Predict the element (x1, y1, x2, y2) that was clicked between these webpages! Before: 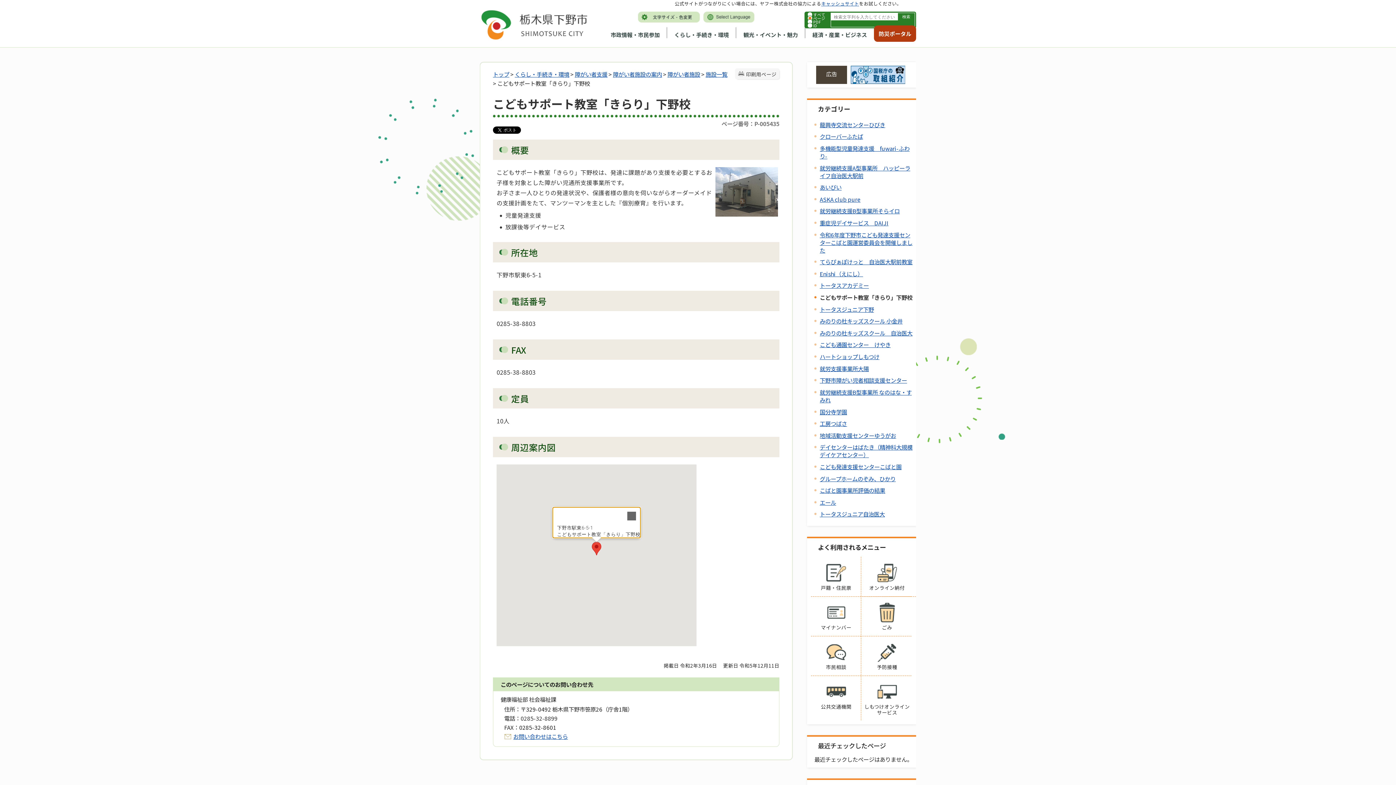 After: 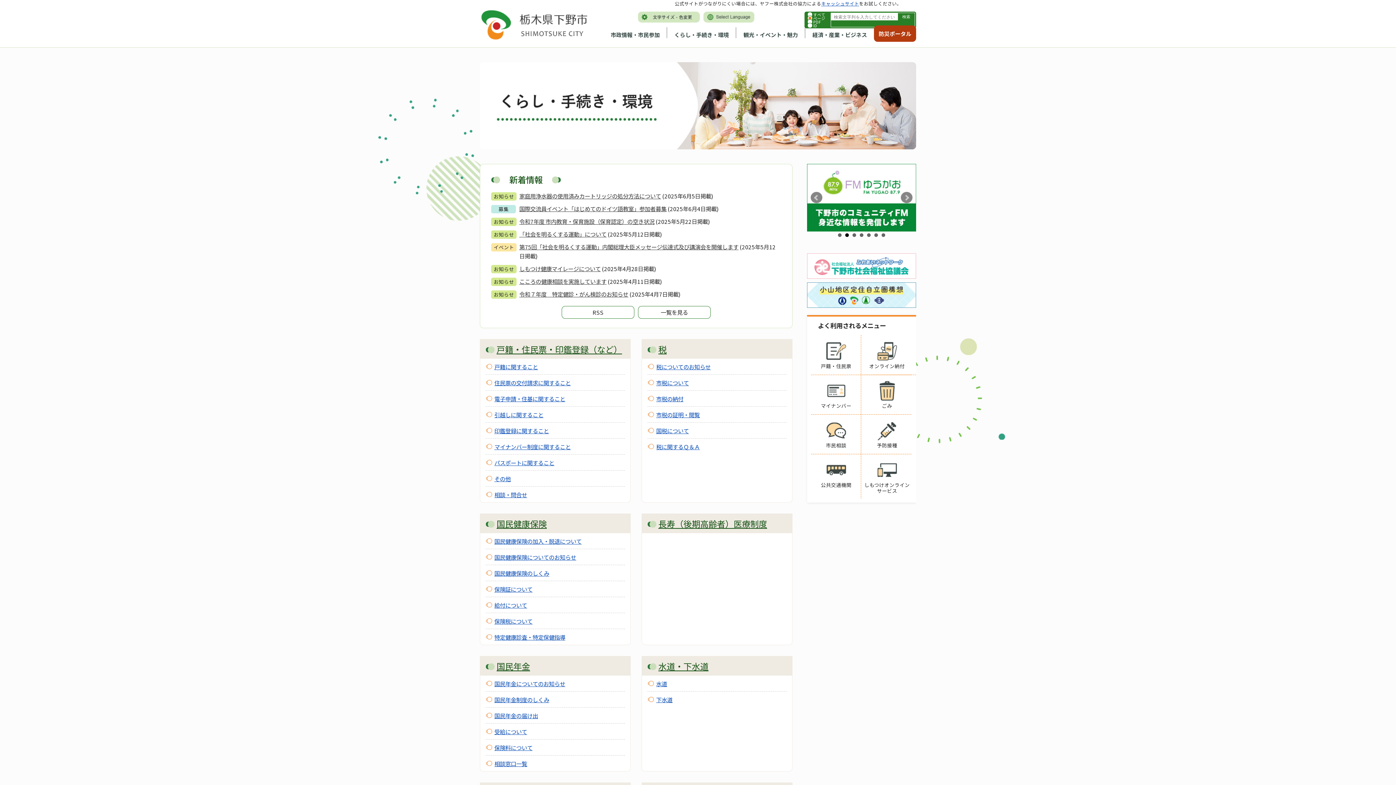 Action: bbox: (514, 70, 569, 78) label: くらし・手続き・環境